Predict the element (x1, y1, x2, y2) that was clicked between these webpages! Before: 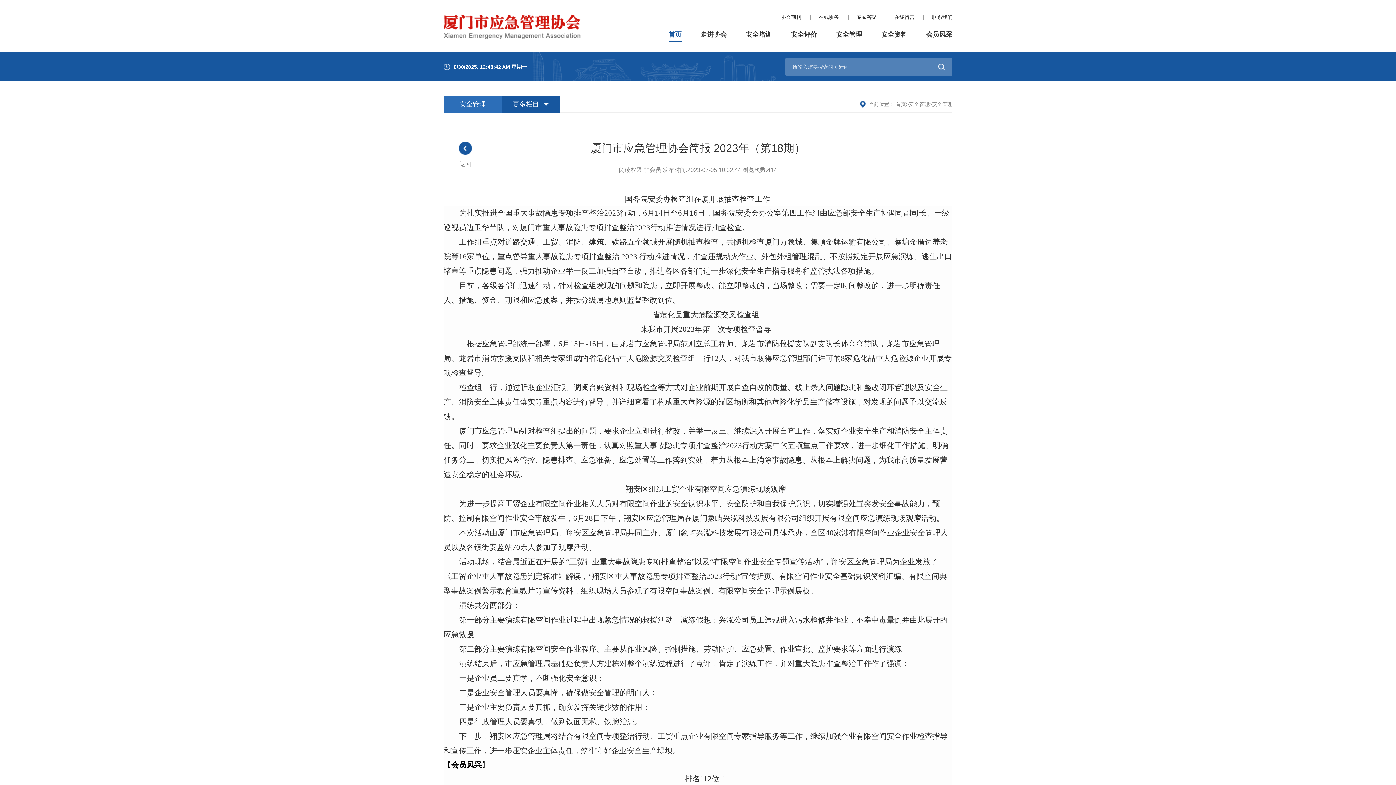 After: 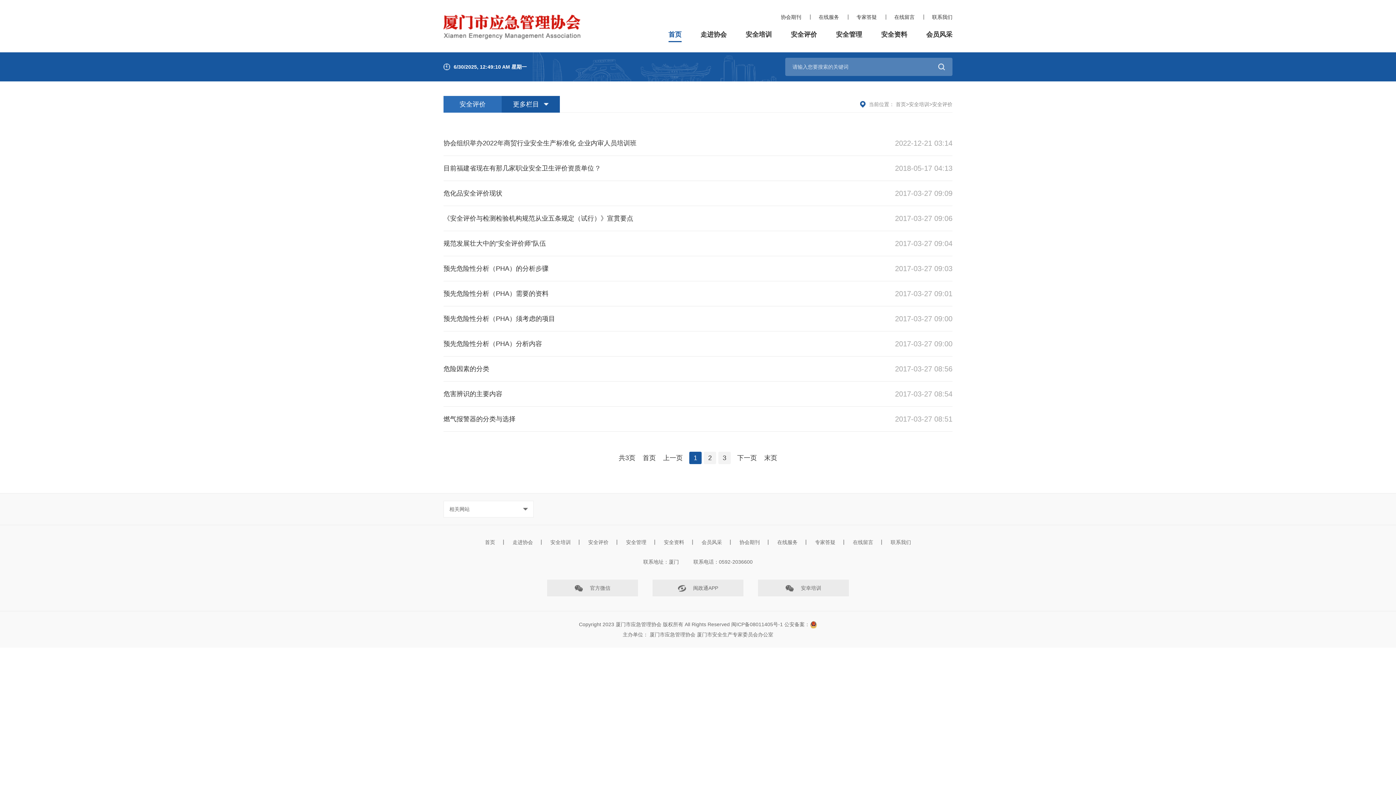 Action: label: 安全评价 bbox: (791, 16, 817, 52)